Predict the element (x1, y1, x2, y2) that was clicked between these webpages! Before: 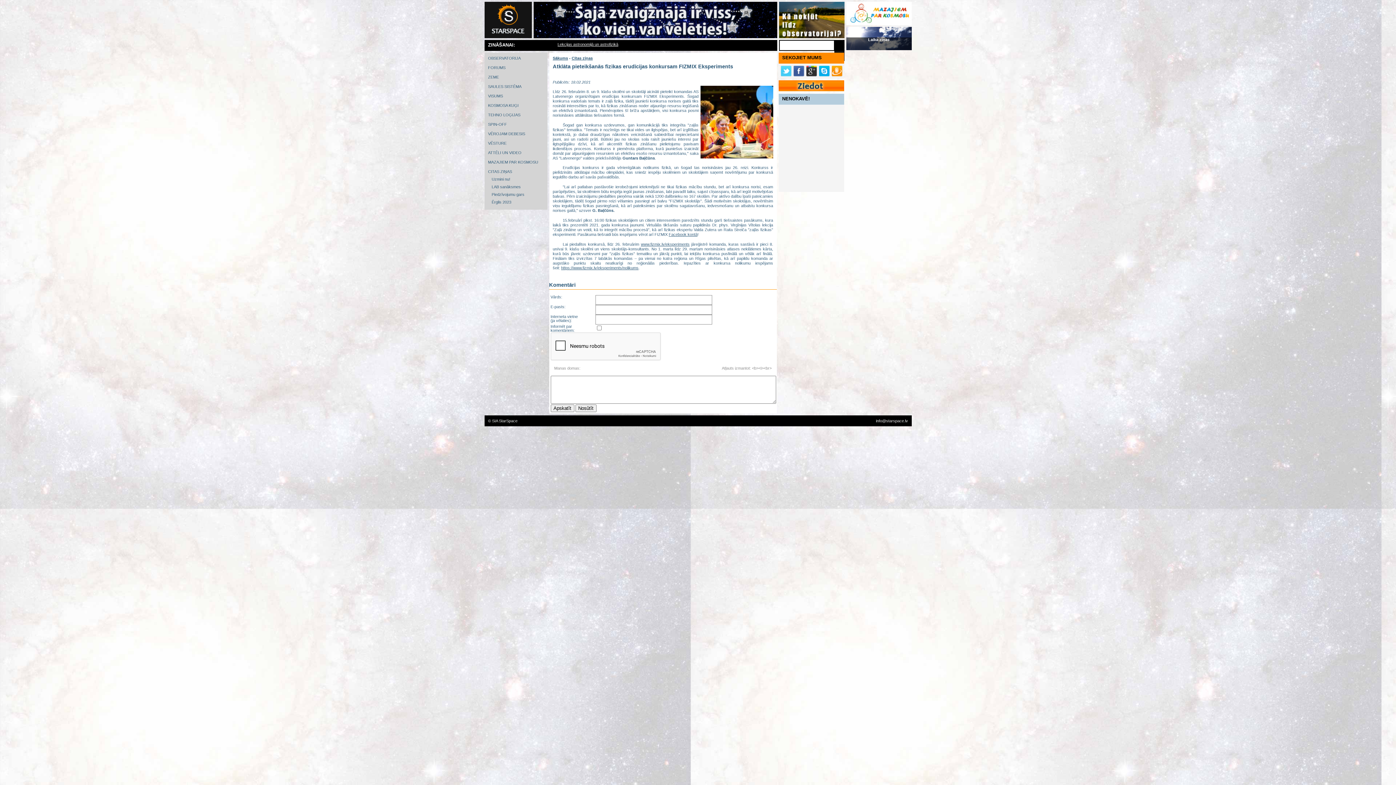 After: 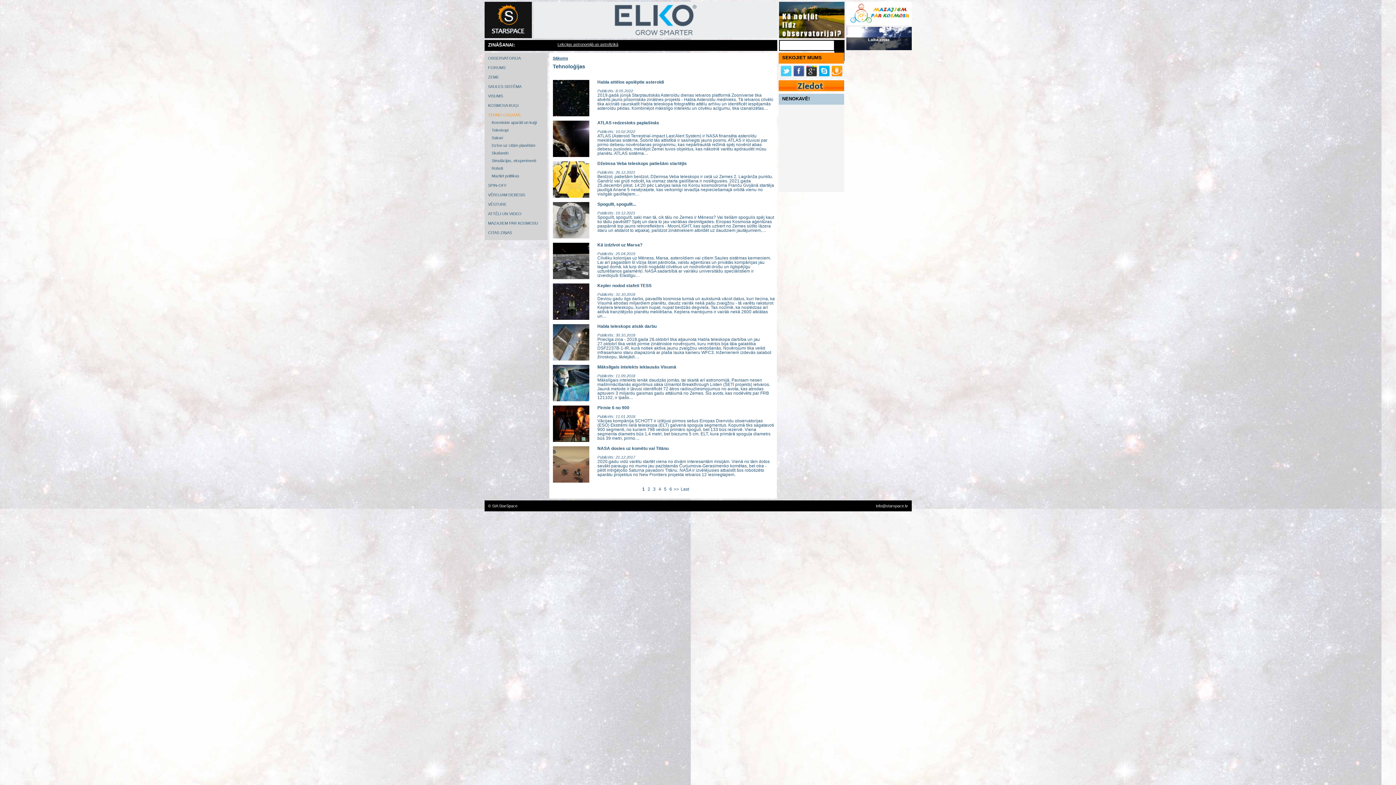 Action: bbox: (488, 112, 520, 117) label: TEHNO LOĢIJAS